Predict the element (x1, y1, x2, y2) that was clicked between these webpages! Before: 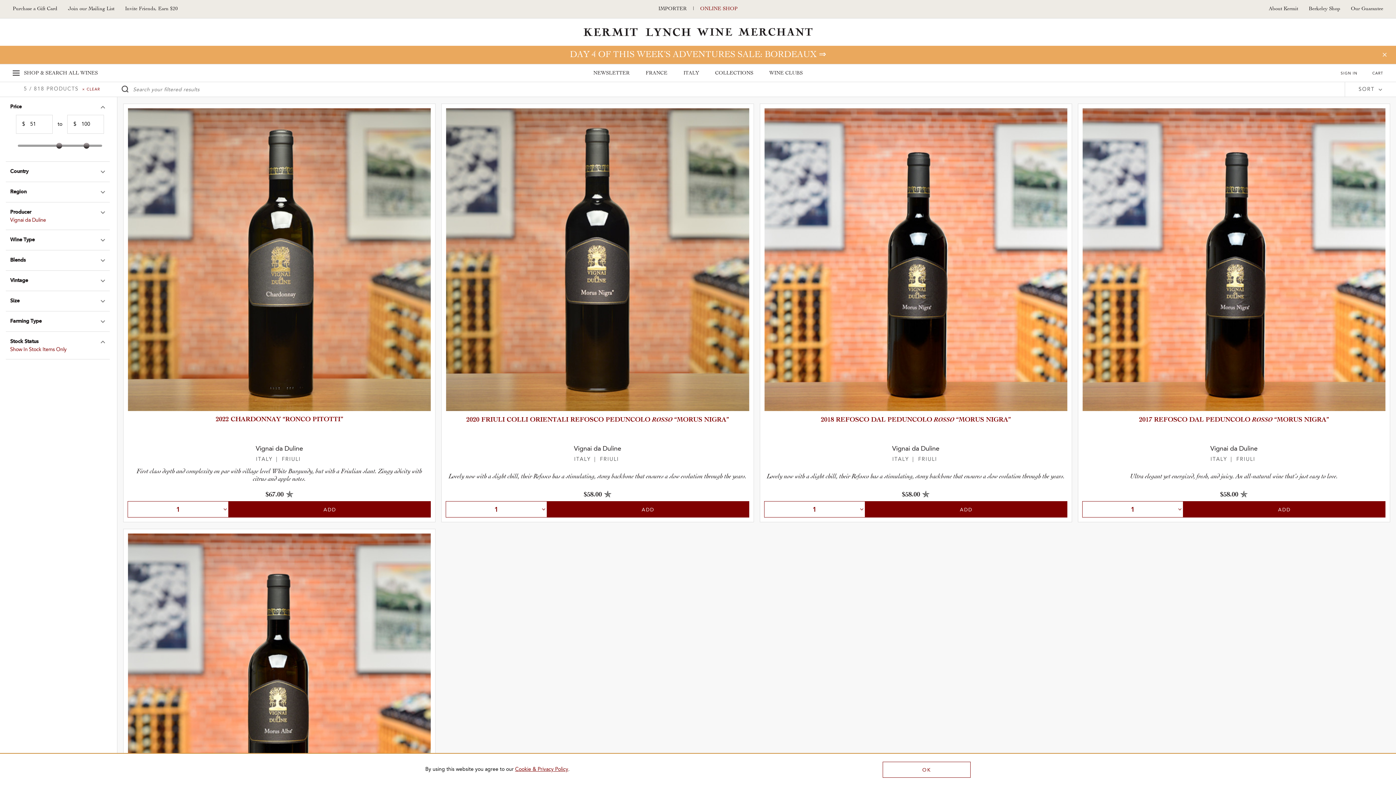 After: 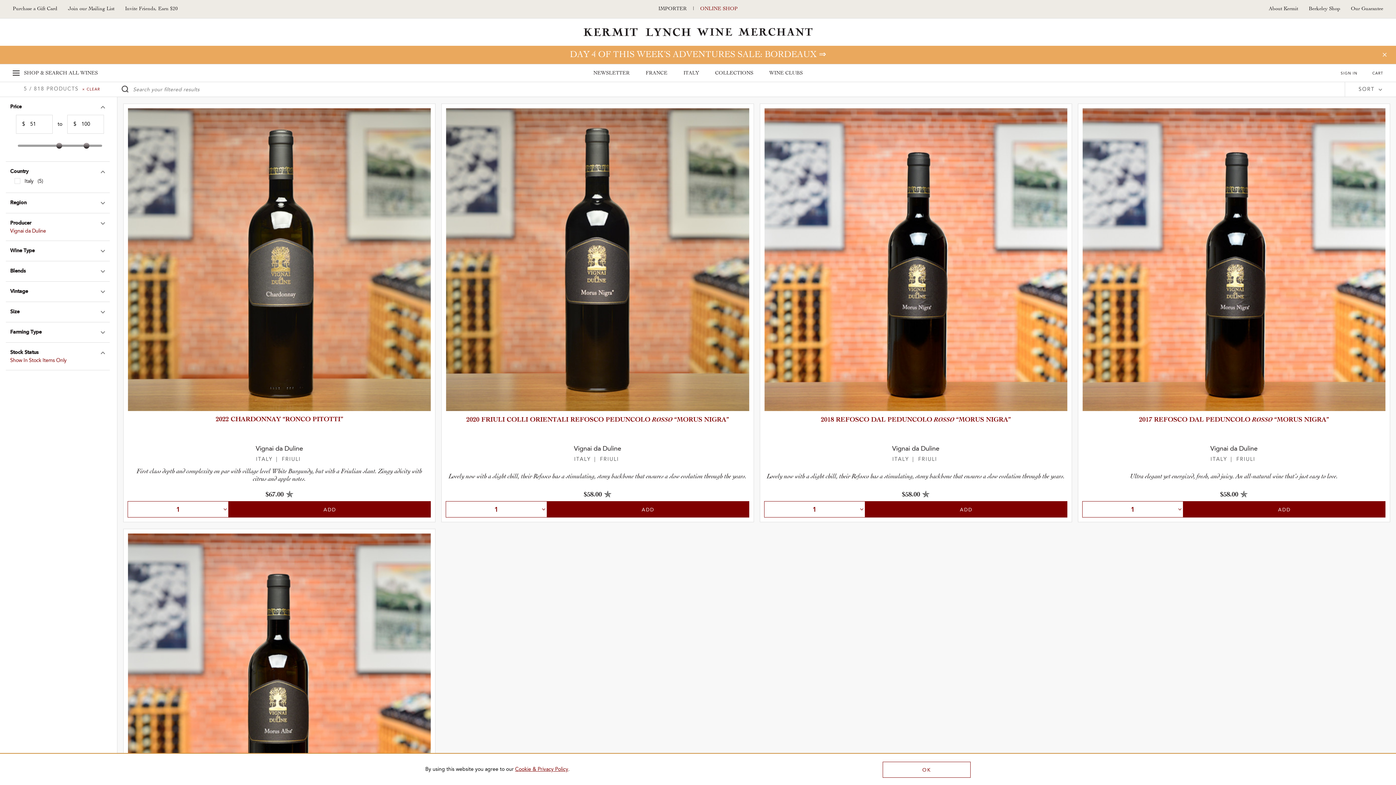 Action: bbox: (5, 161, 109, 181) label: Country
Expand Country